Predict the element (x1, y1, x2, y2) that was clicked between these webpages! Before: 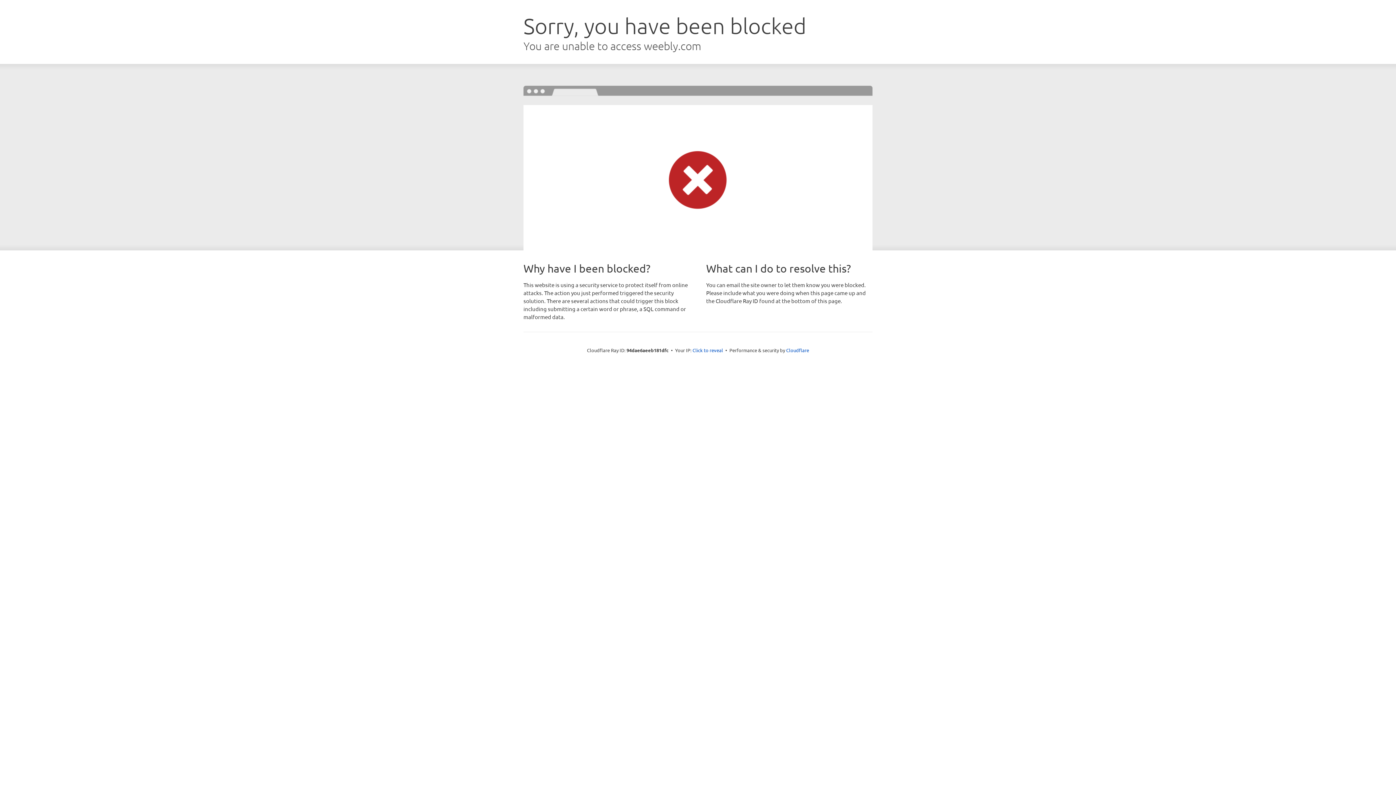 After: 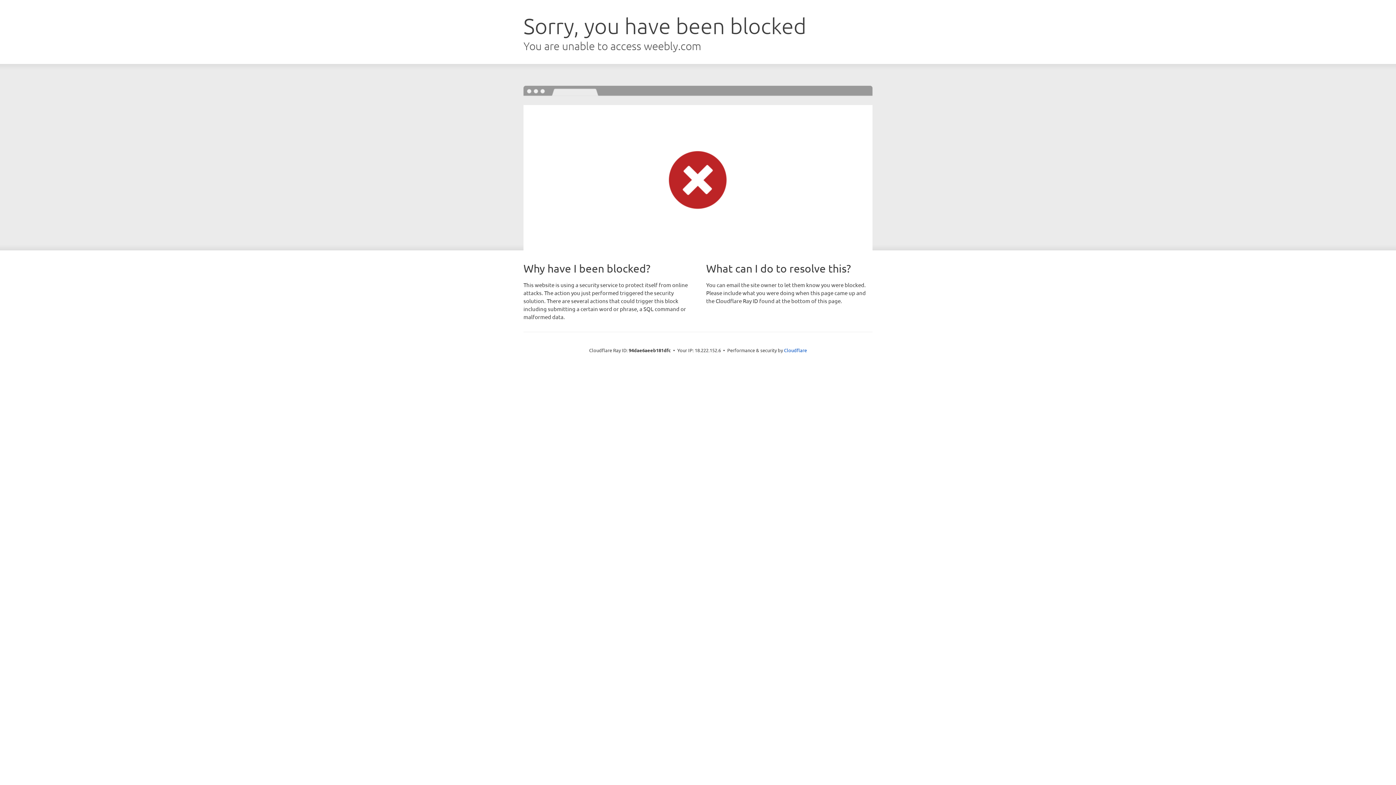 Action: bbox: (692, 346, 723, 353) label: Click to reveal